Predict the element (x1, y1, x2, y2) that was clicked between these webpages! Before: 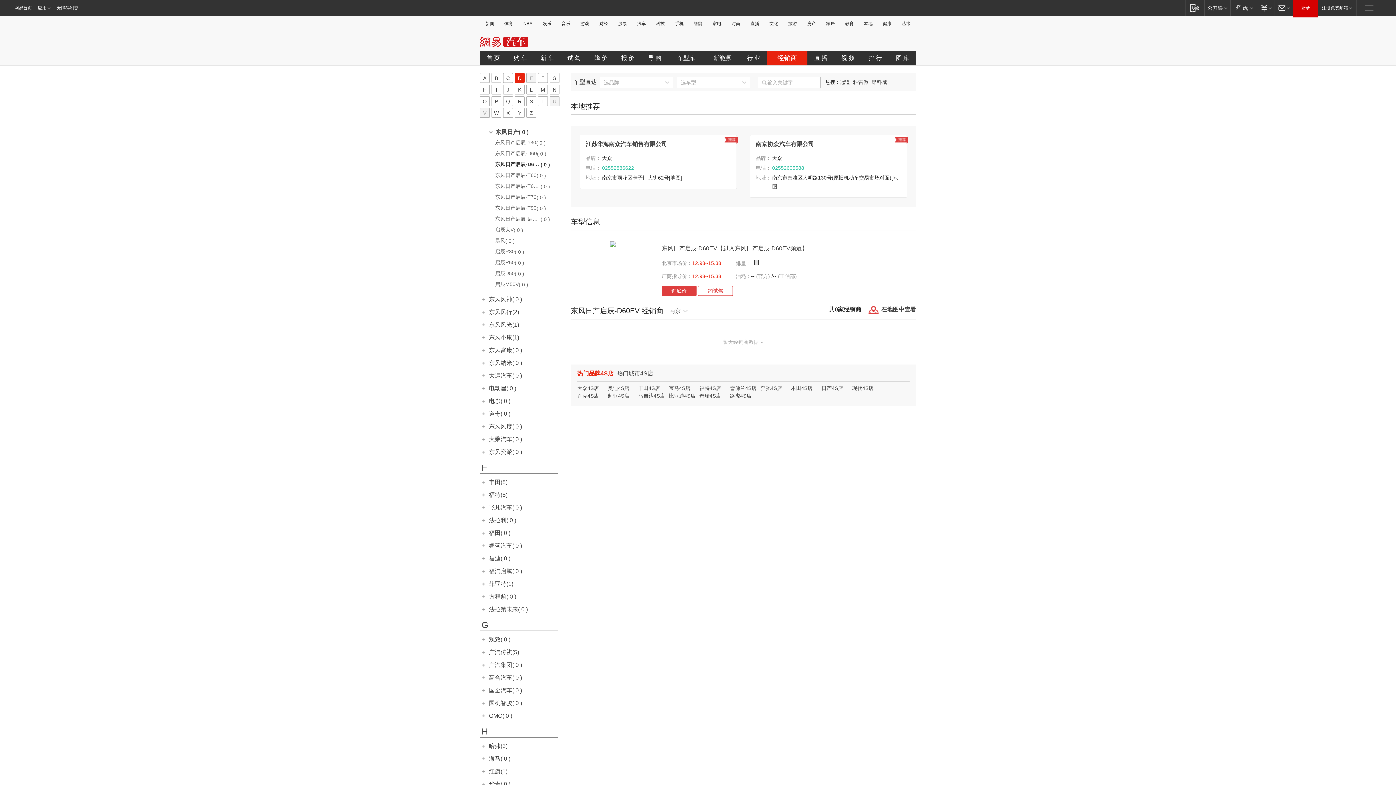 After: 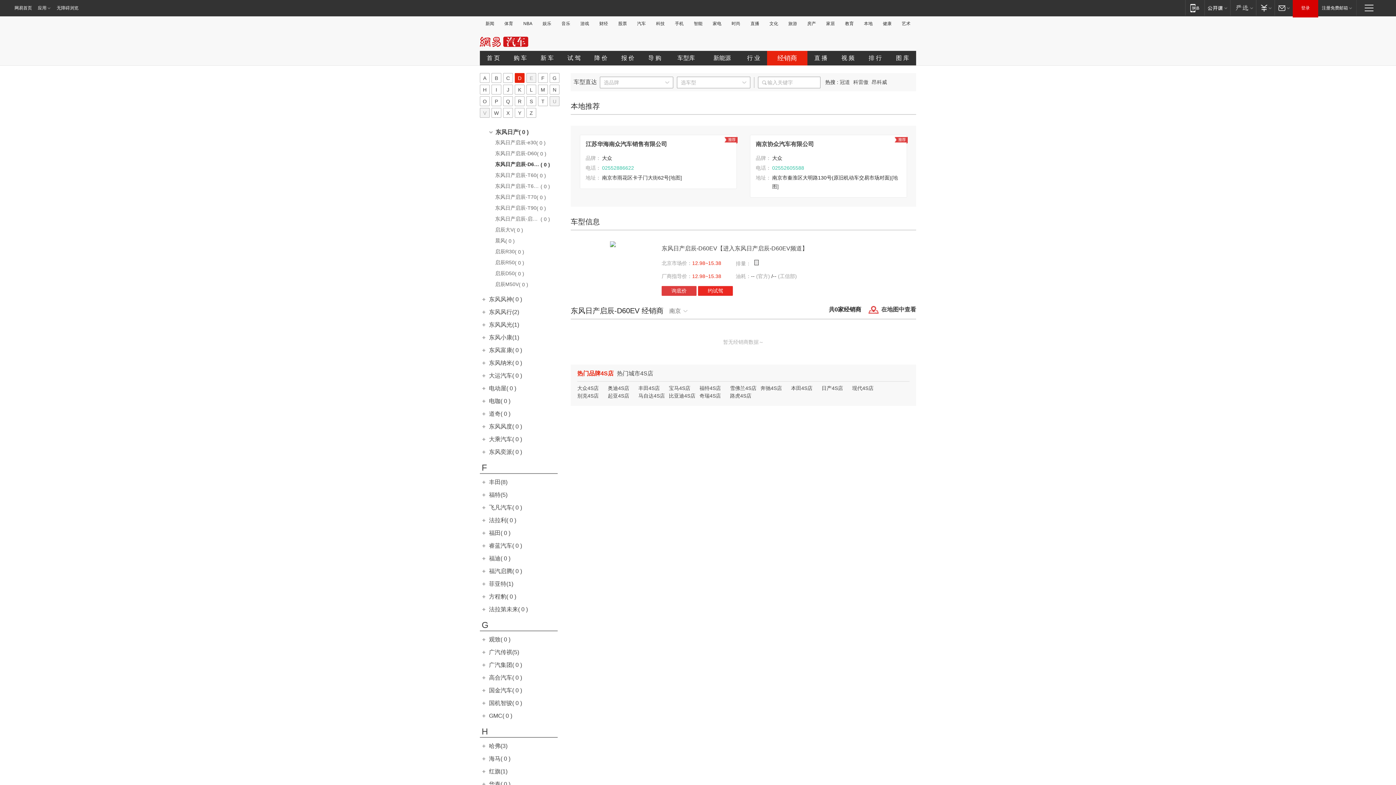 Action: bbox: (698, 286, 733, 296) label: 约试驾